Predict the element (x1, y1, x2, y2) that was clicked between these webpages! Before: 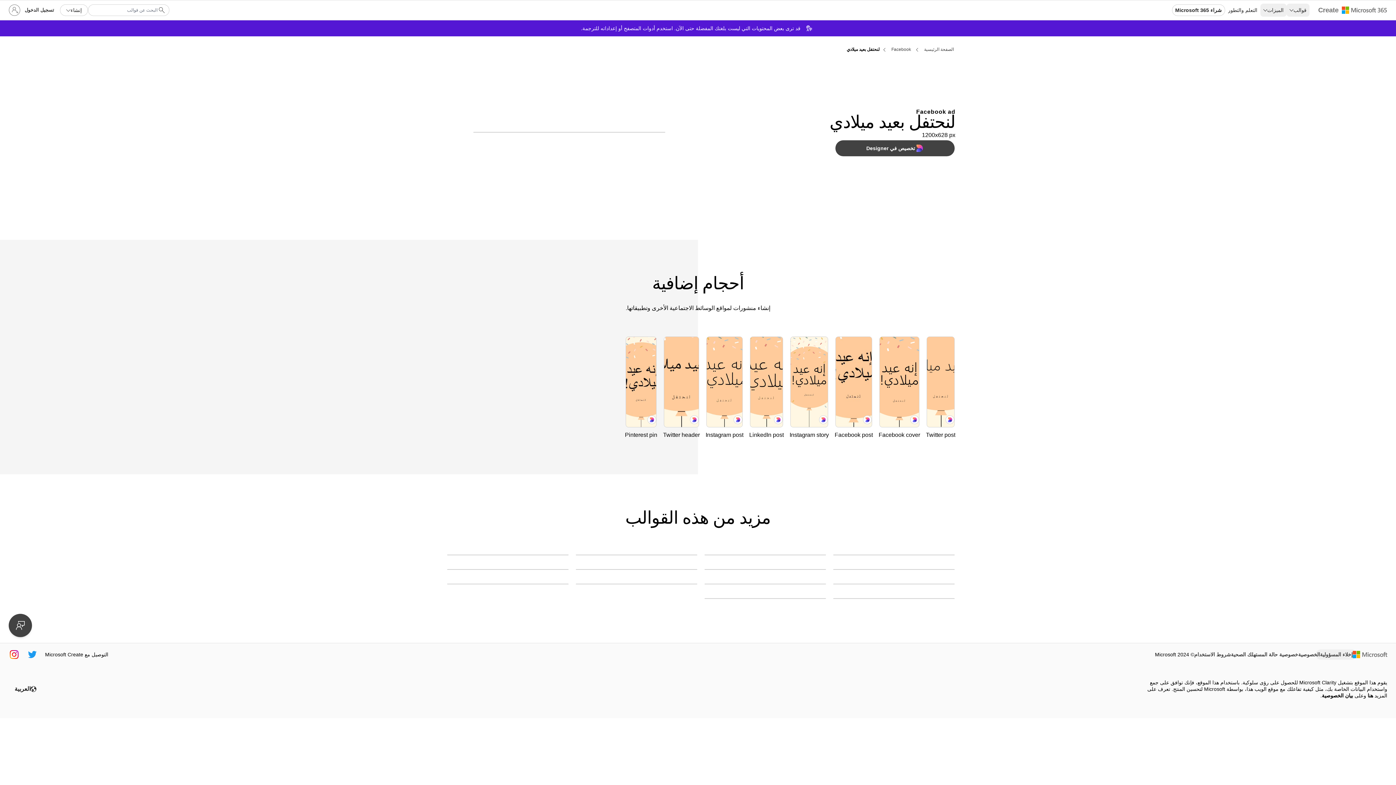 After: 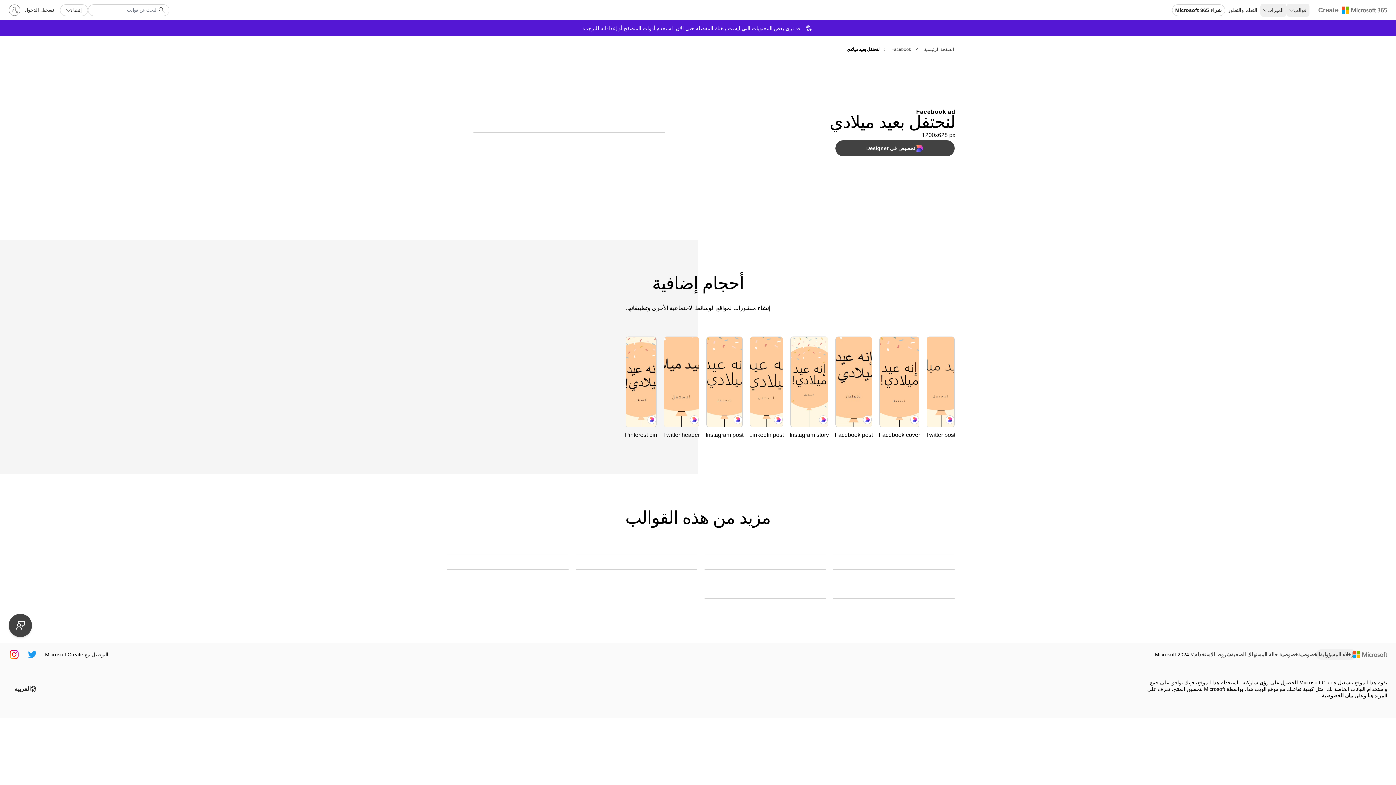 Action: bbox: (1342, 5, 1387, 14) label: Microsoft 365 home page